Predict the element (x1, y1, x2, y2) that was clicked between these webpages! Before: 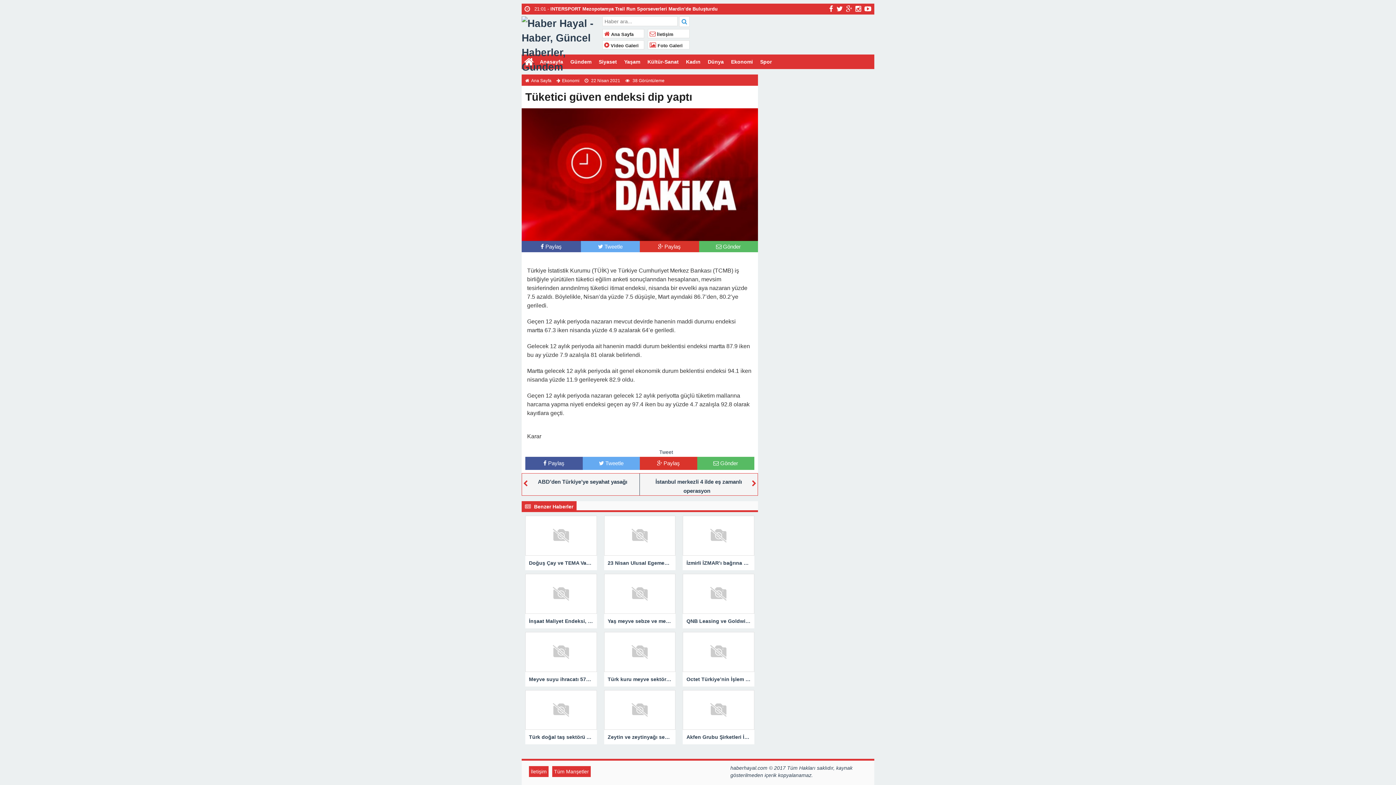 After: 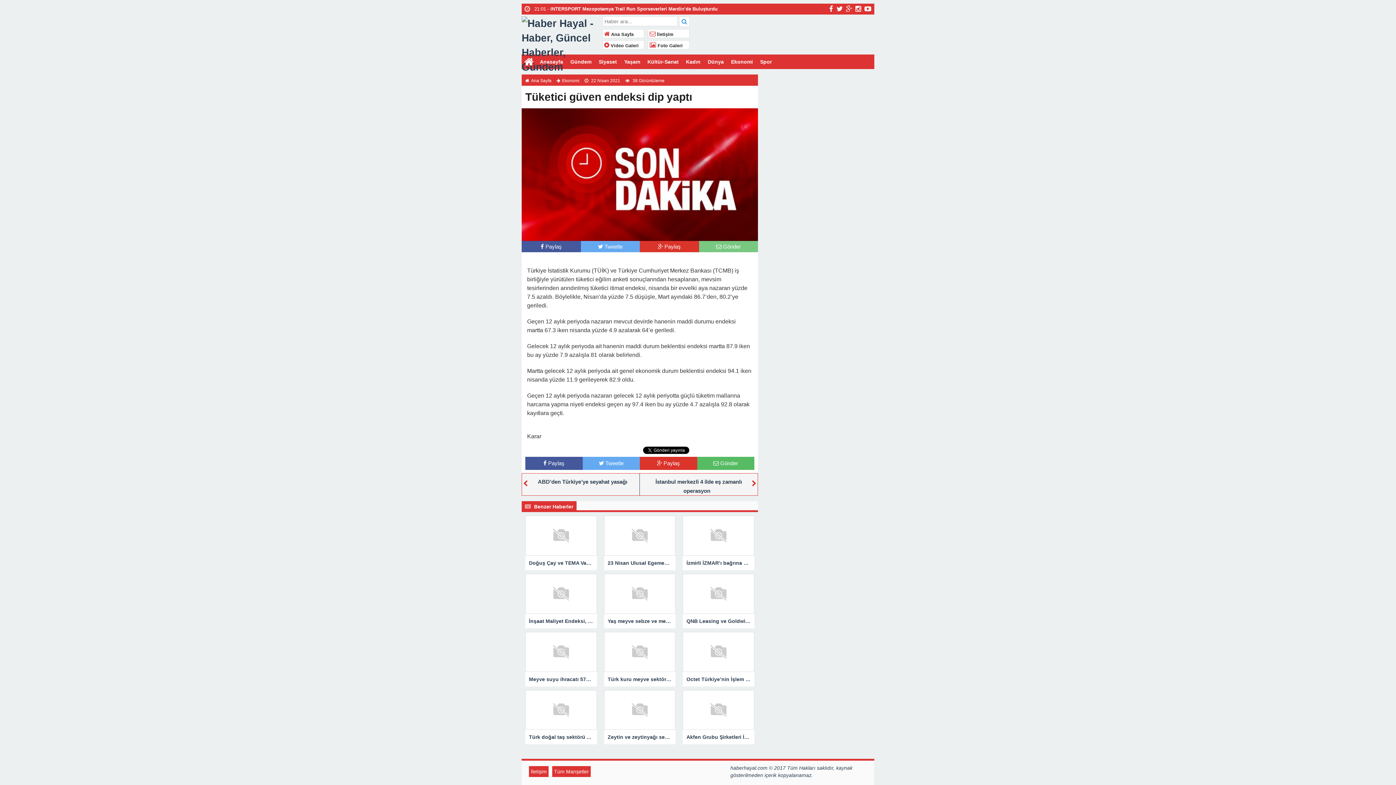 Action: label:  Gönder bbox: (716, 243, 741, 249)